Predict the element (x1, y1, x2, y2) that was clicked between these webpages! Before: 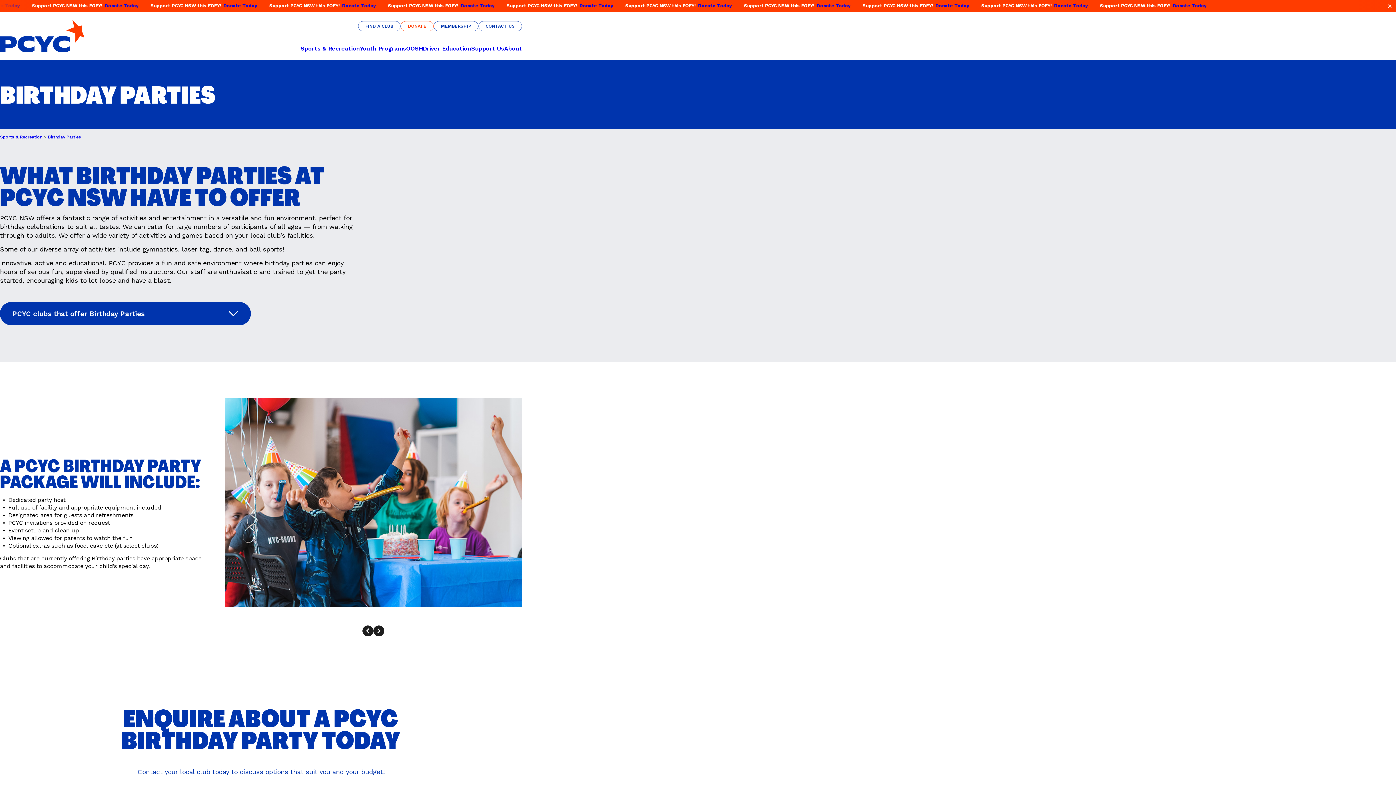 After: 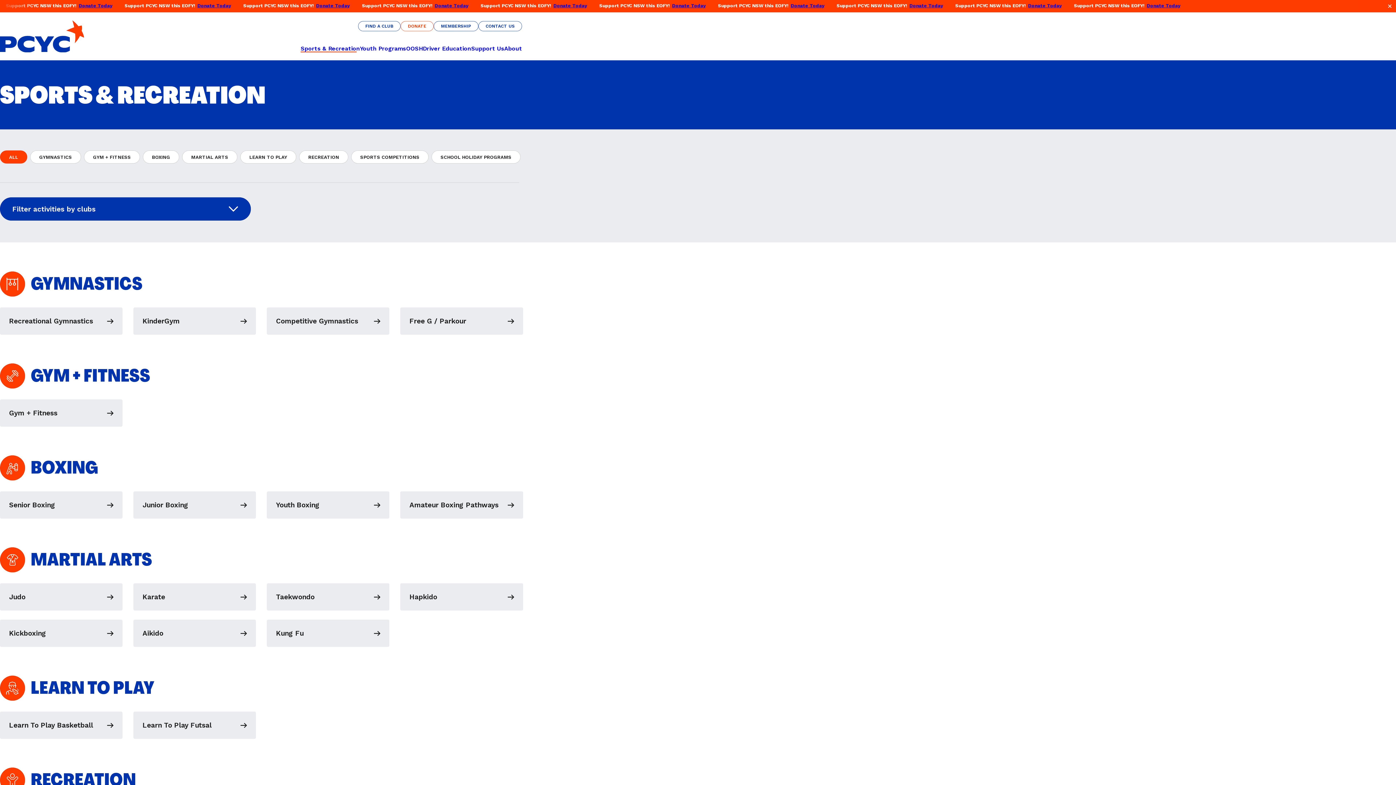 Action: label: Sports & Recreation bbox: (0, 134, 42, 139)